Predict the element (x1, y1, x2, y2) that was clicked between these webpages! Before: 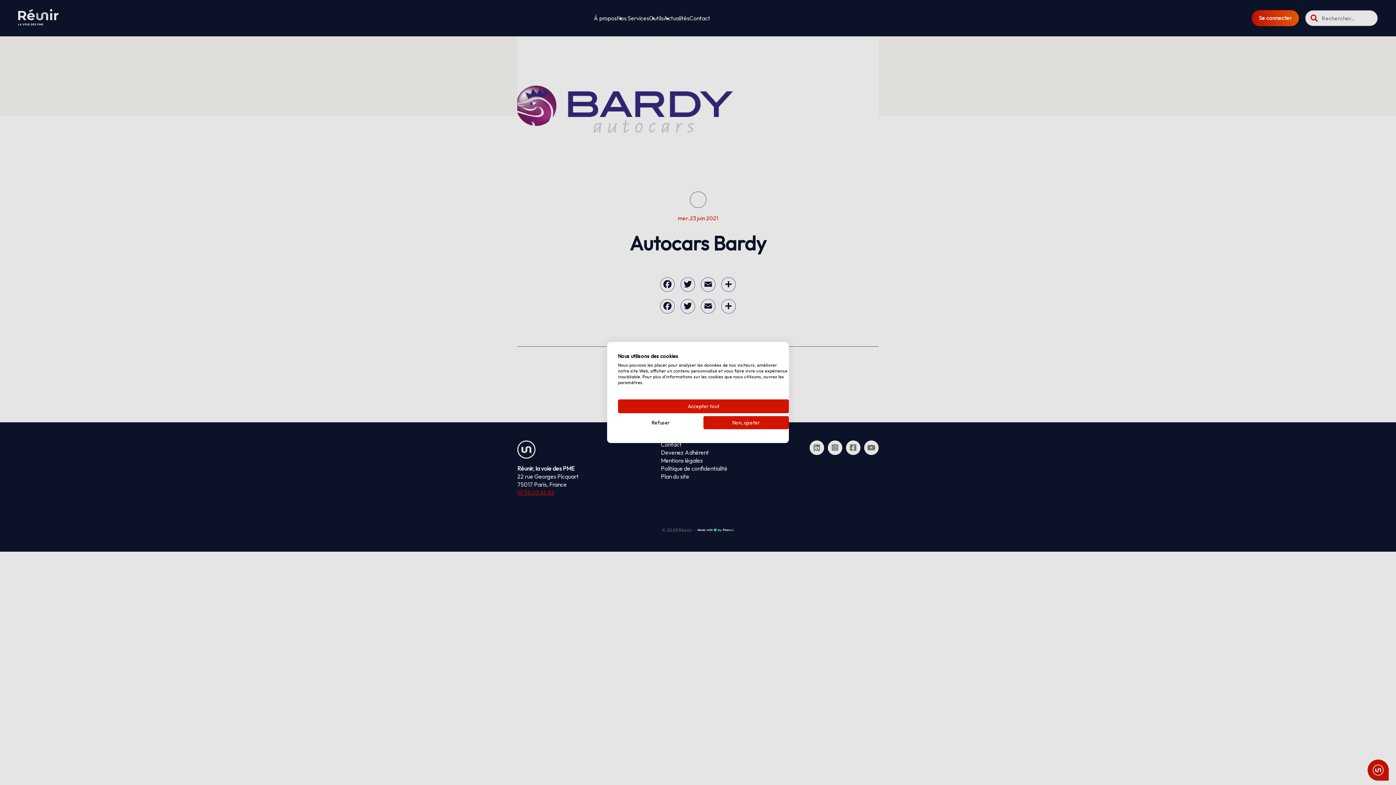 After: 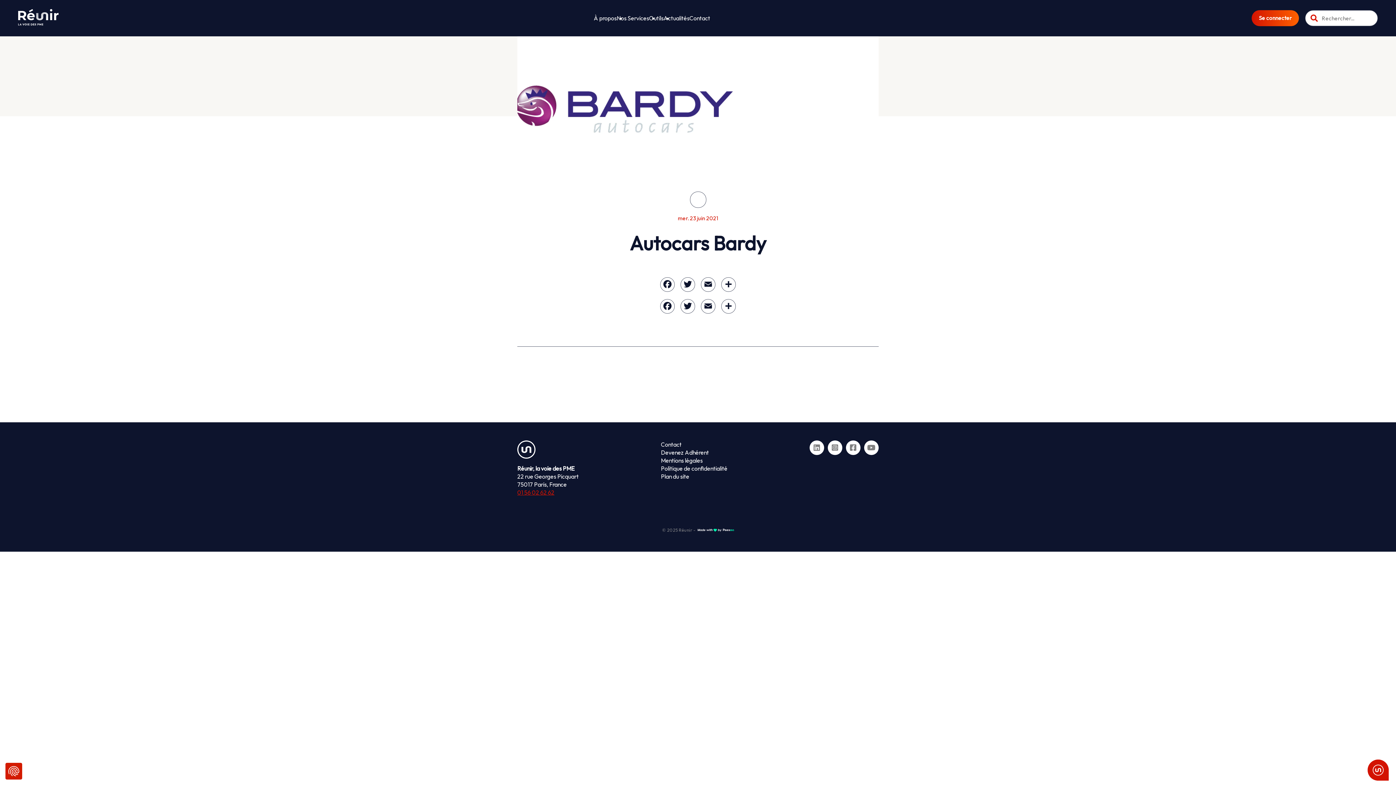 Action: label: Refuser tous les cookies bbox: (618, 416, 703, 429)